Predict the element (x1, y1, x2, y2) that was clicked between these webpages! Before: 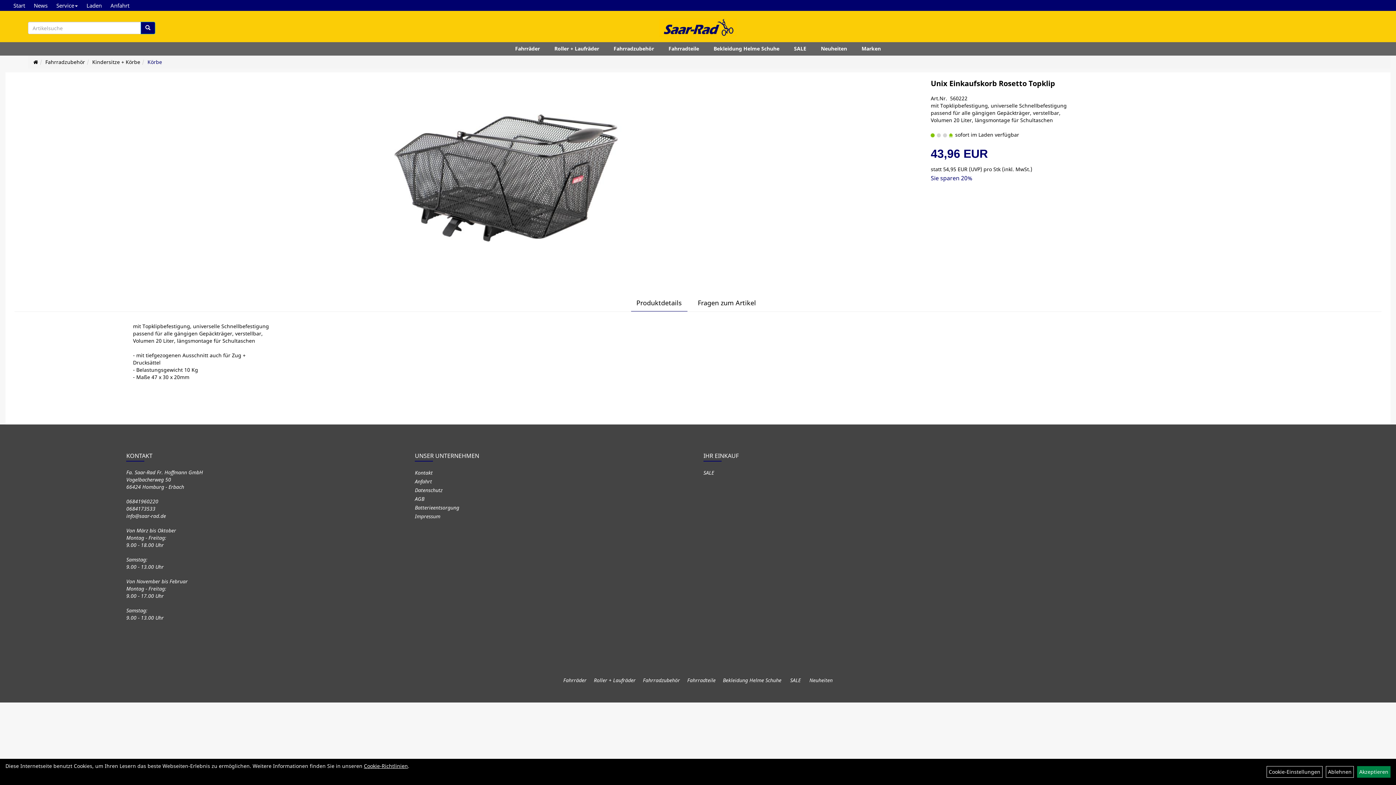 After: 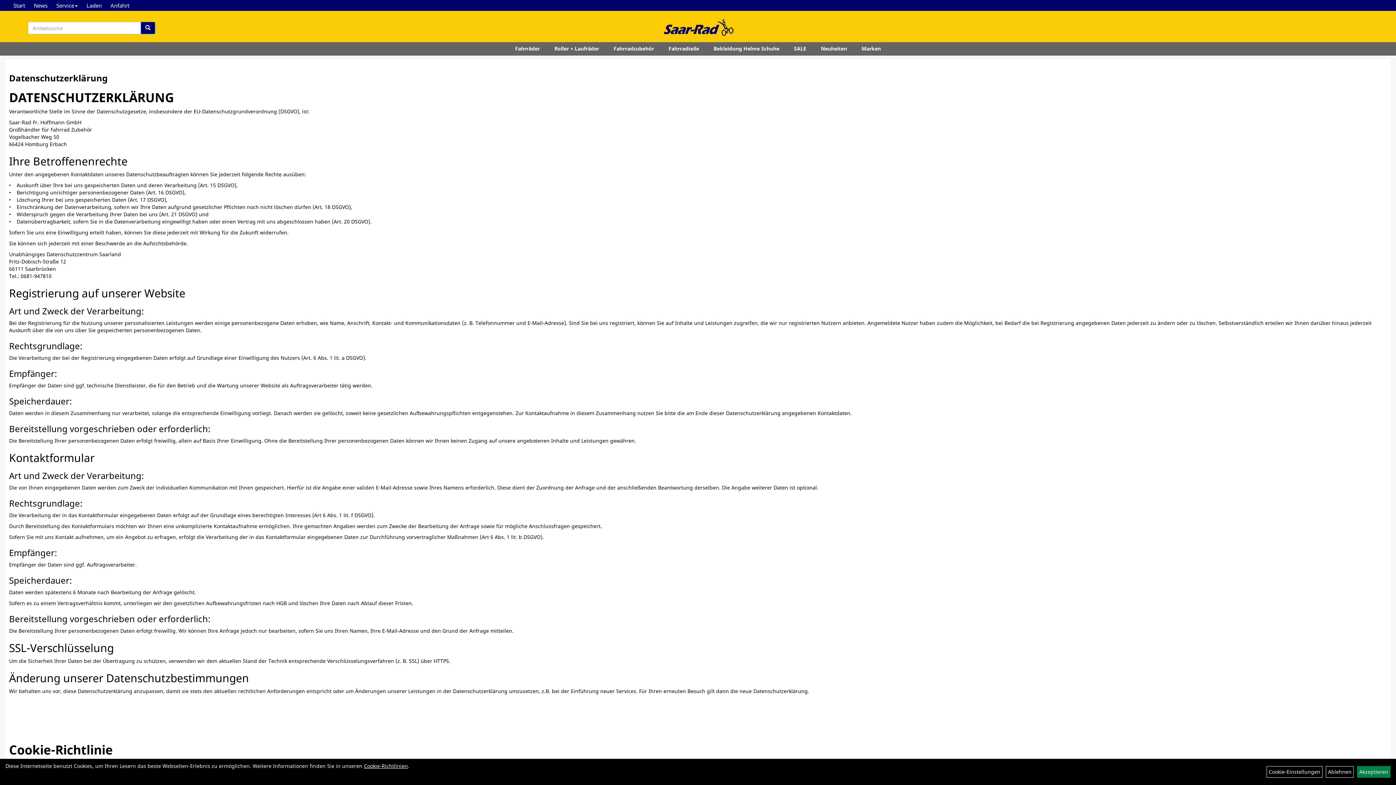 Action: bbox: (414, 486, 687, 494) label: Datenschutz